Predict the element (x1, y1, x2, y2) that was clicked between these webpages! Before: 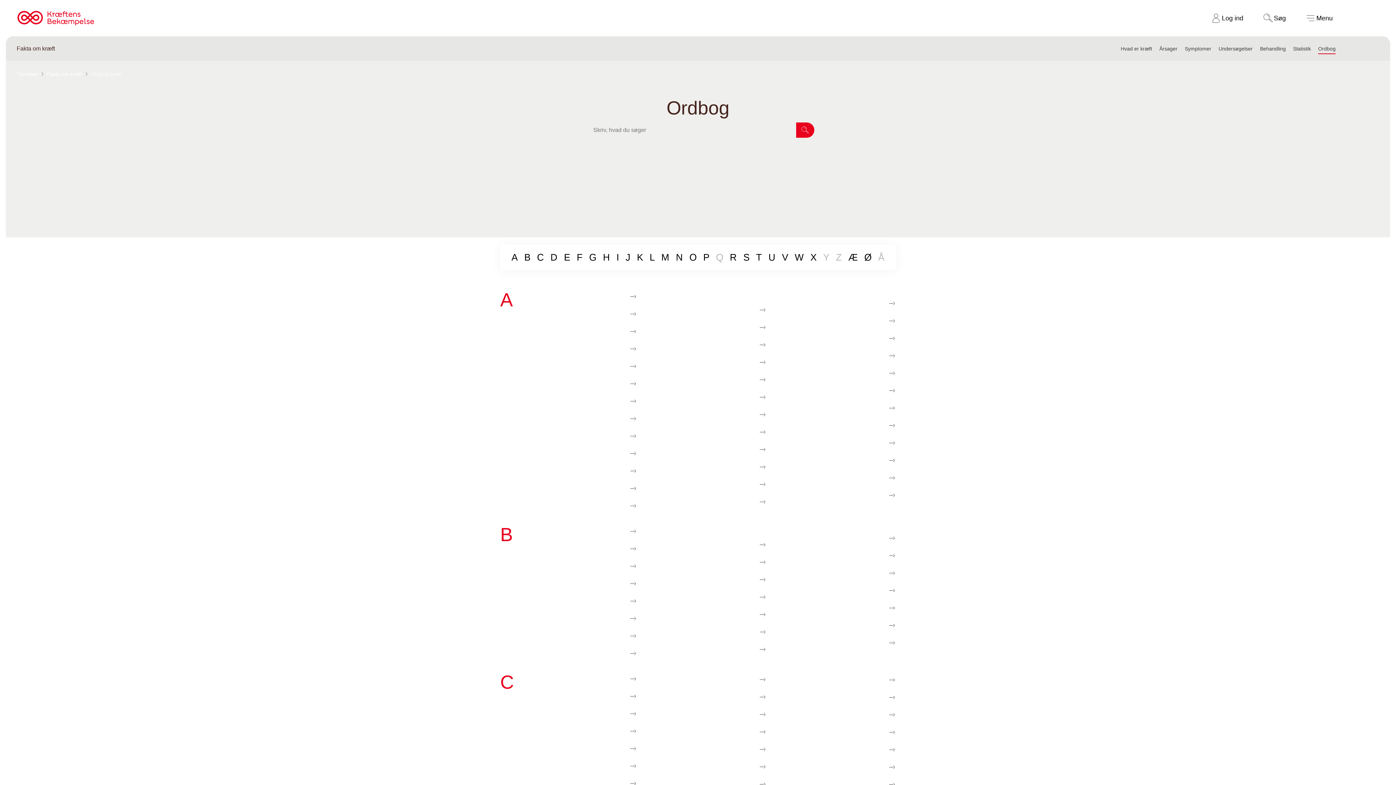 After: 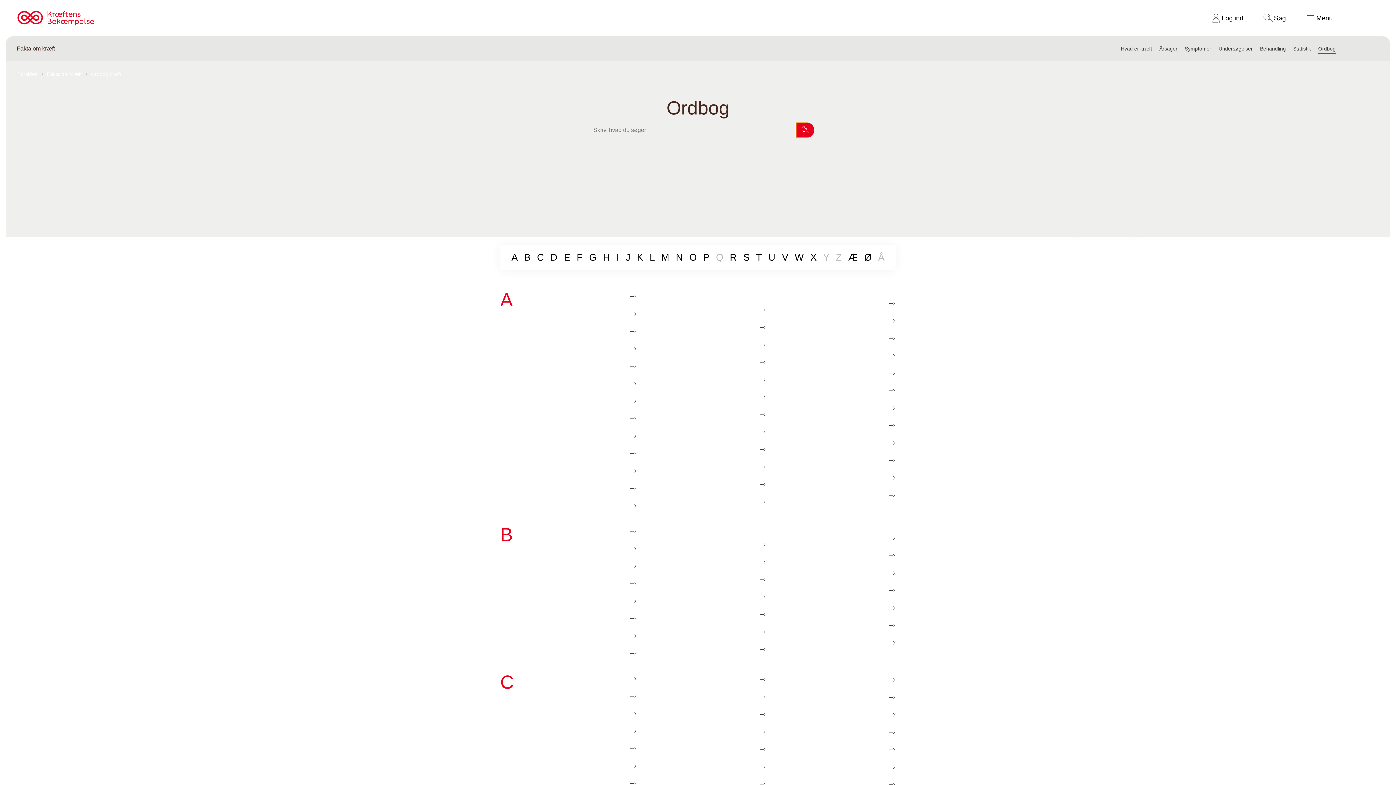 Action: bbox: (796, 122, 814, 137)